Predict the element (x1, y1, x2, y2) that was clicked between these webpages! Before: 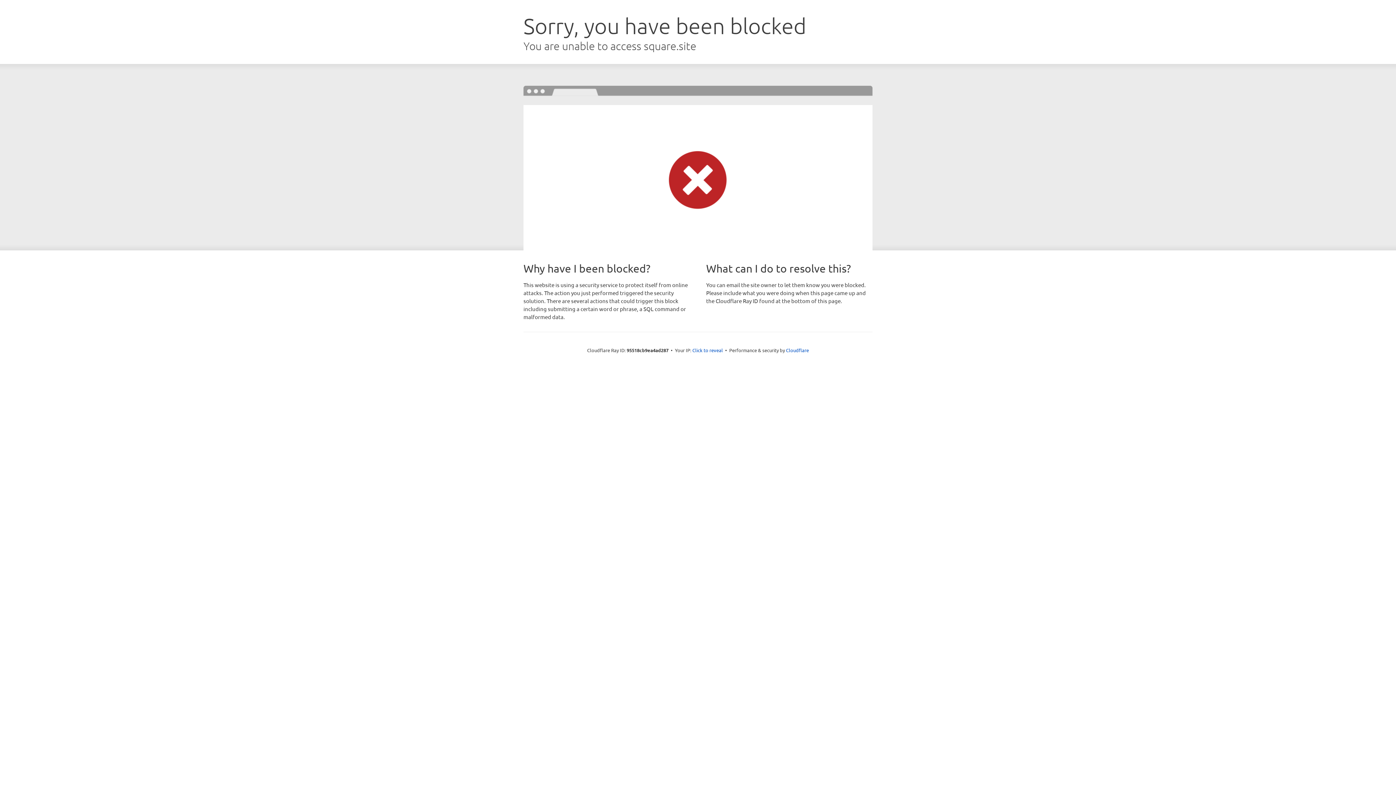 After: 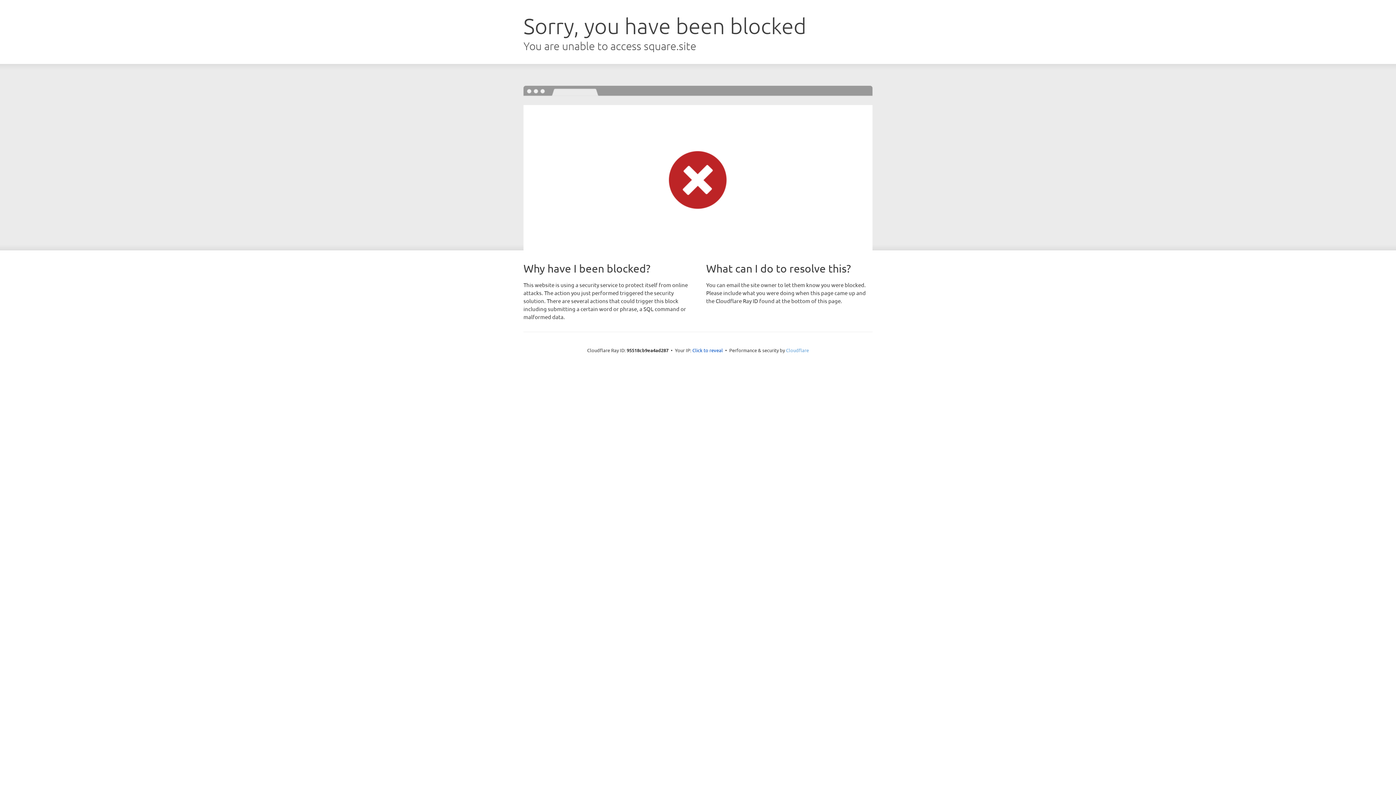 Action: label: Cloudflare bbox: (786, 347, 809, 353)